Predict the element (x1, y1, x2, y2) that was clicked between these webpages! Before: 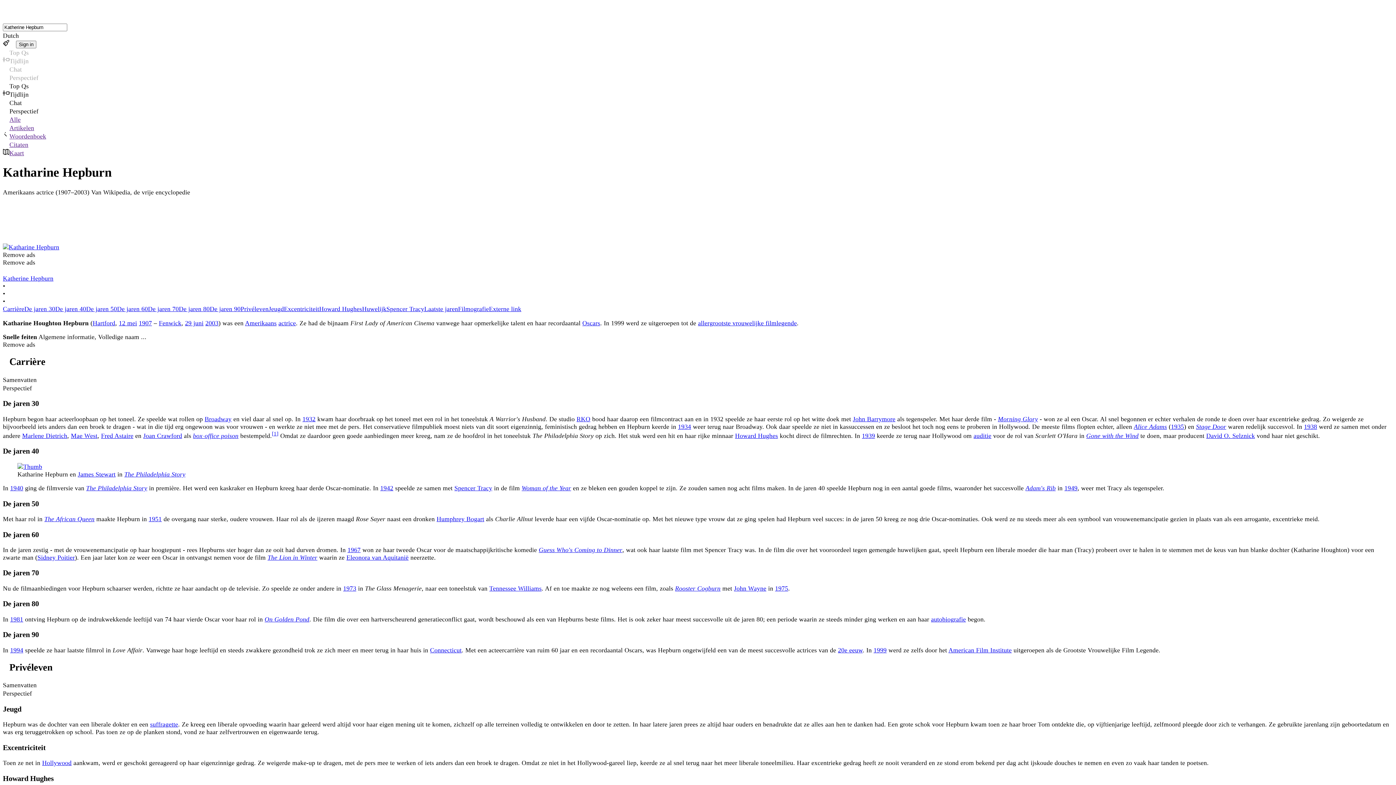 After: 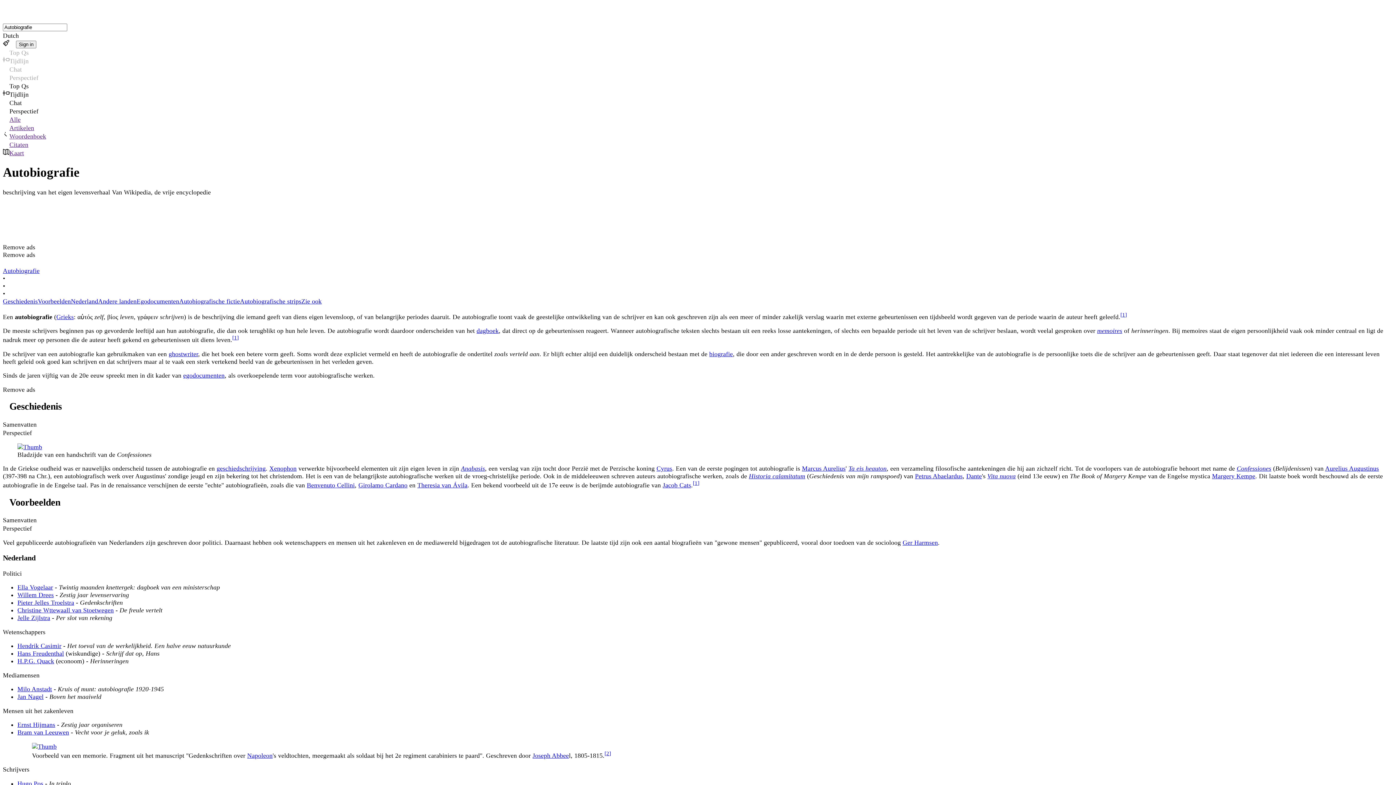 Action: bbox: (931, 615, 966, 623) label: autobiografie